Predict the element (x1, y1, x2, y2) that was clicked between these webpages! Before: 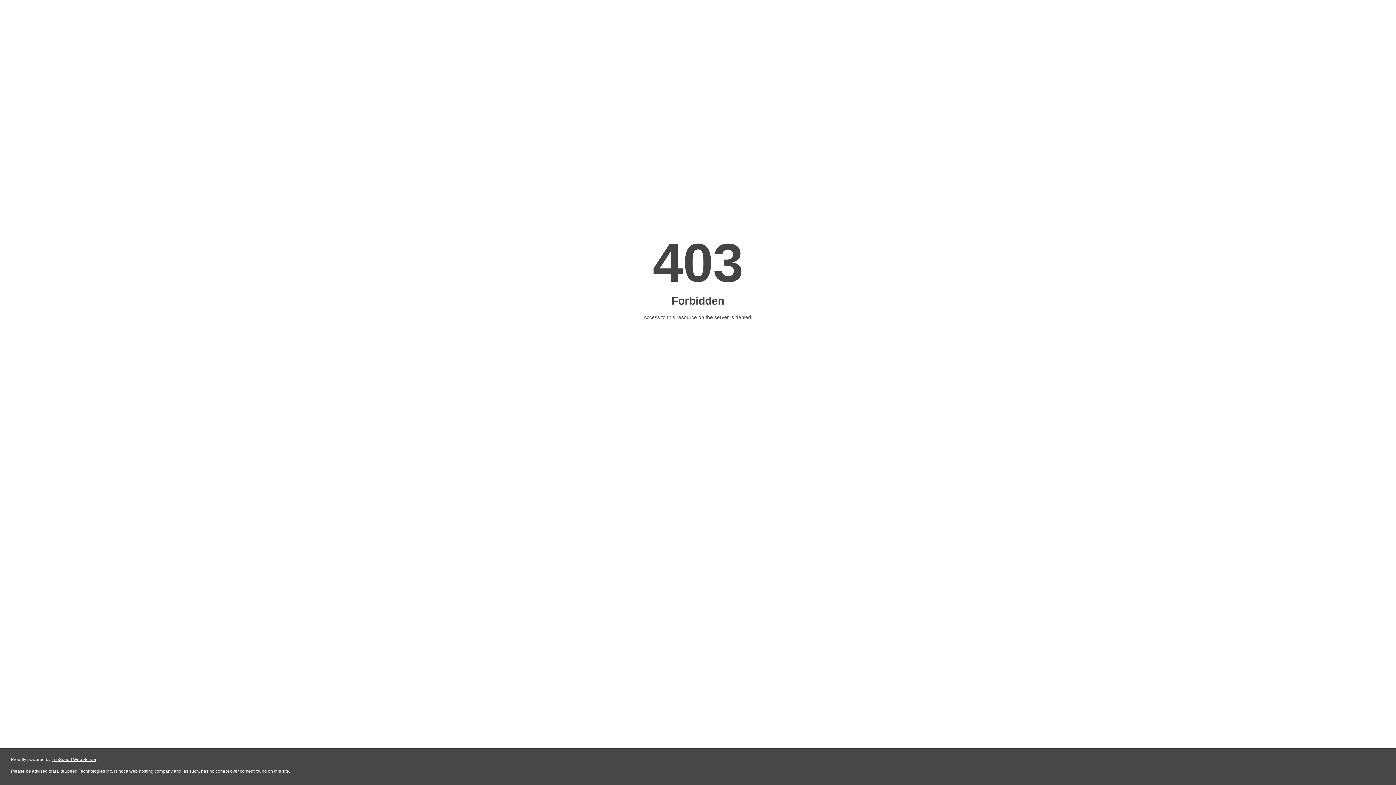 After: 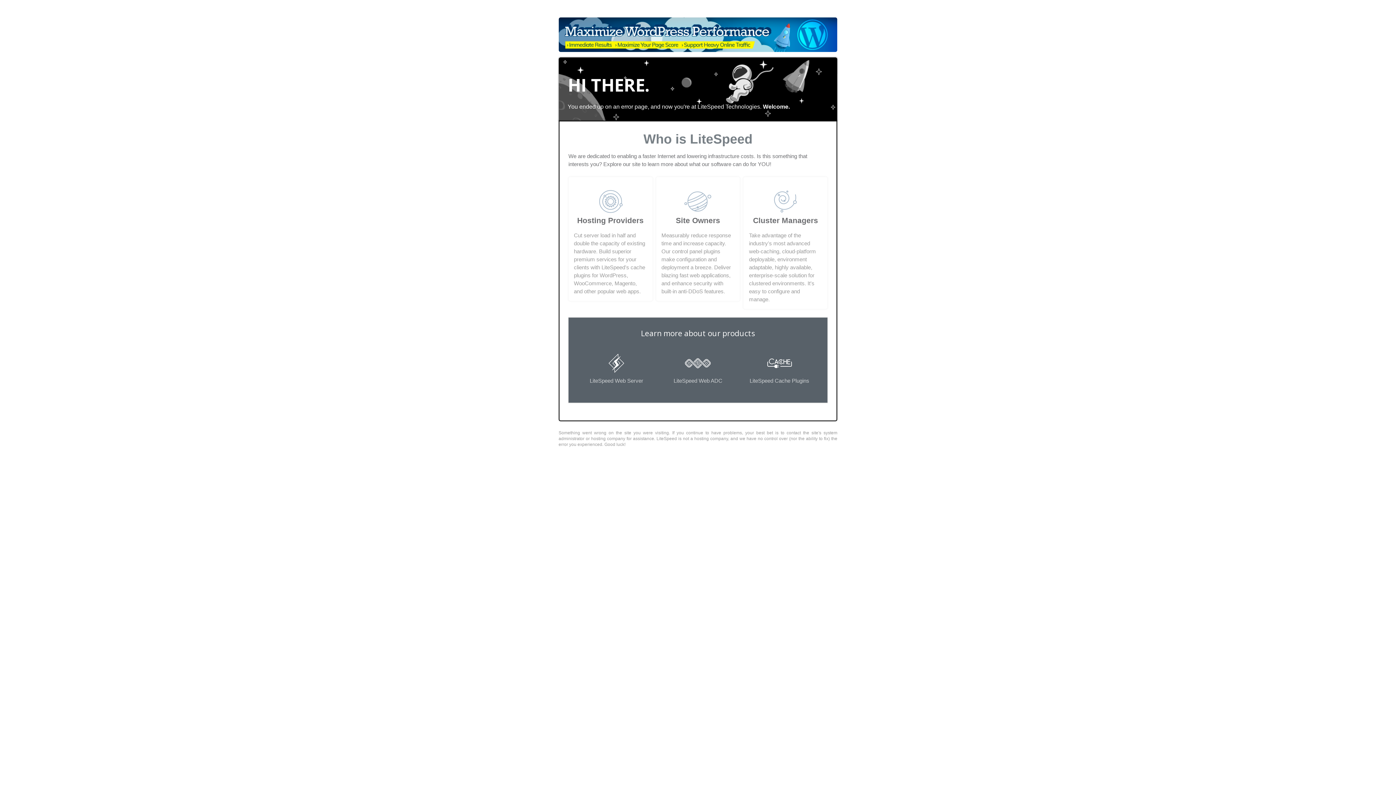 Action: bbox: (51, 757, 96, 762) label: LiteSpeed Web Server